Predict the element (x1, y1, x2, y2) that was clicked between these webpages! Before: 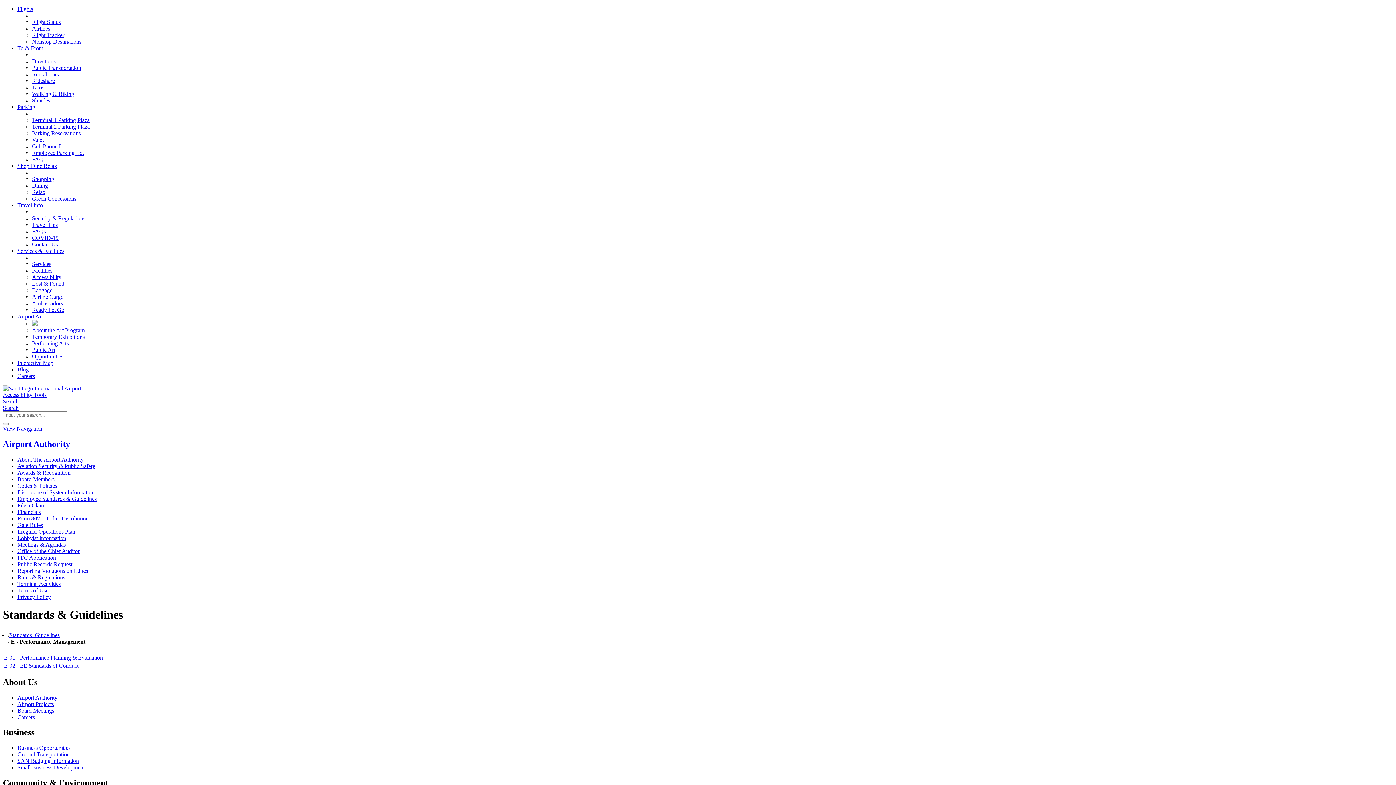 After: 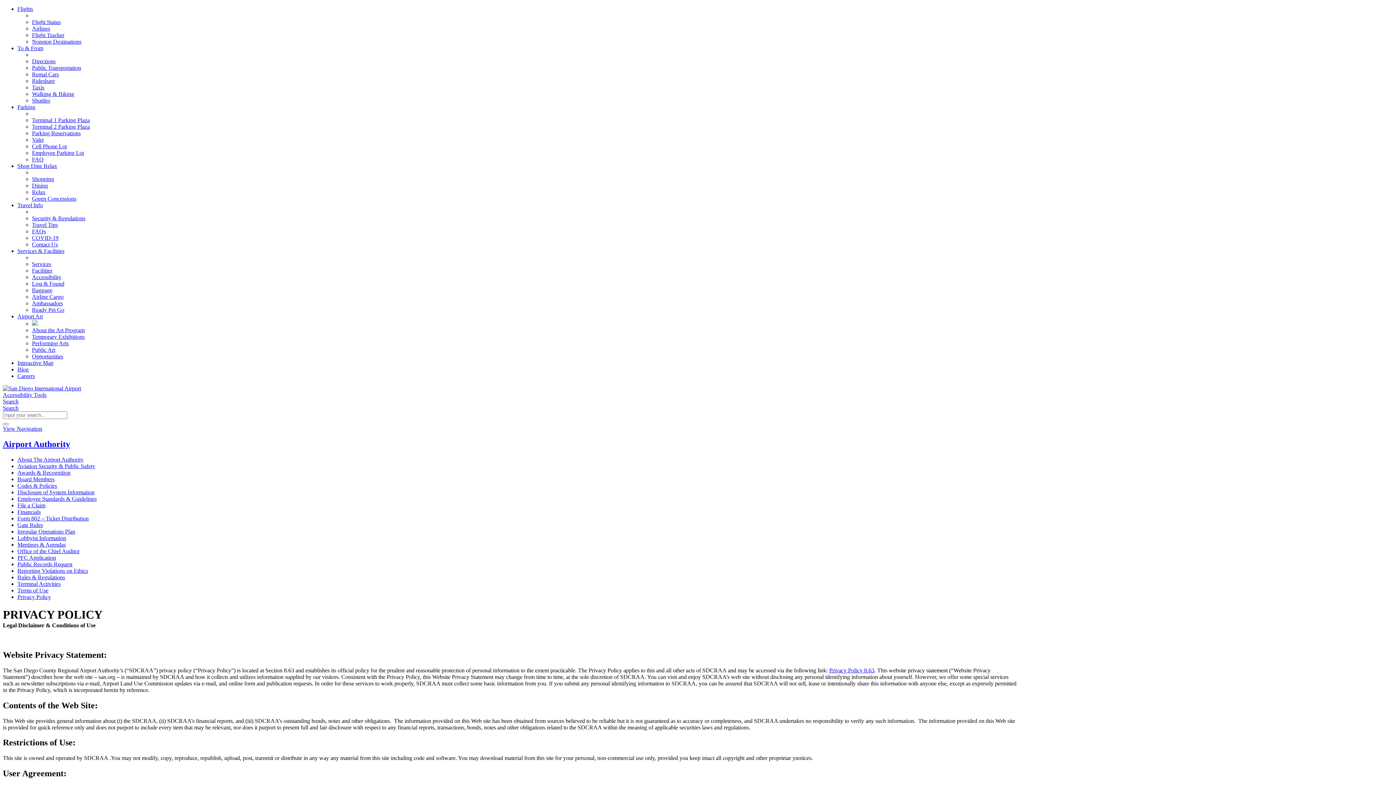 Action: label: Privacy Policy bbox: (17, 594, 50, 600)